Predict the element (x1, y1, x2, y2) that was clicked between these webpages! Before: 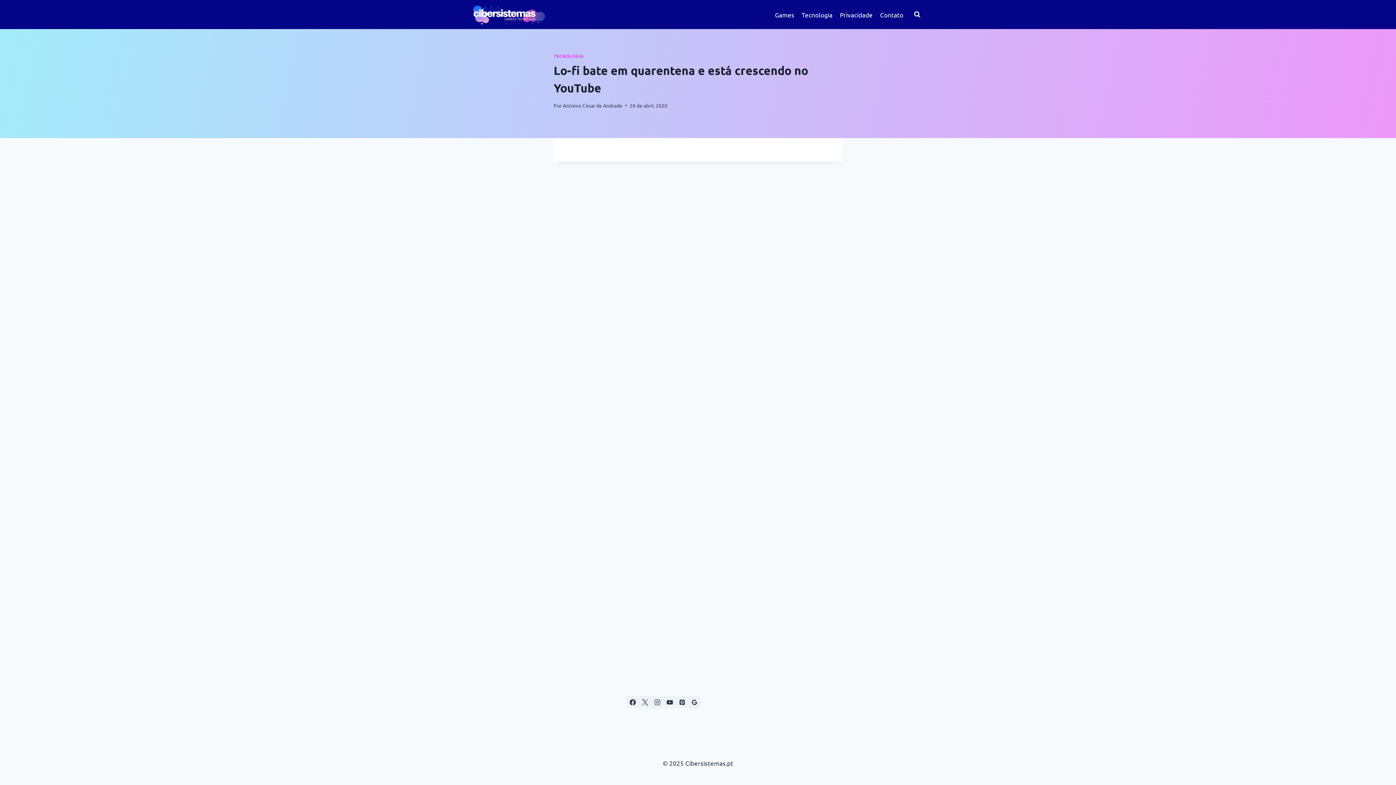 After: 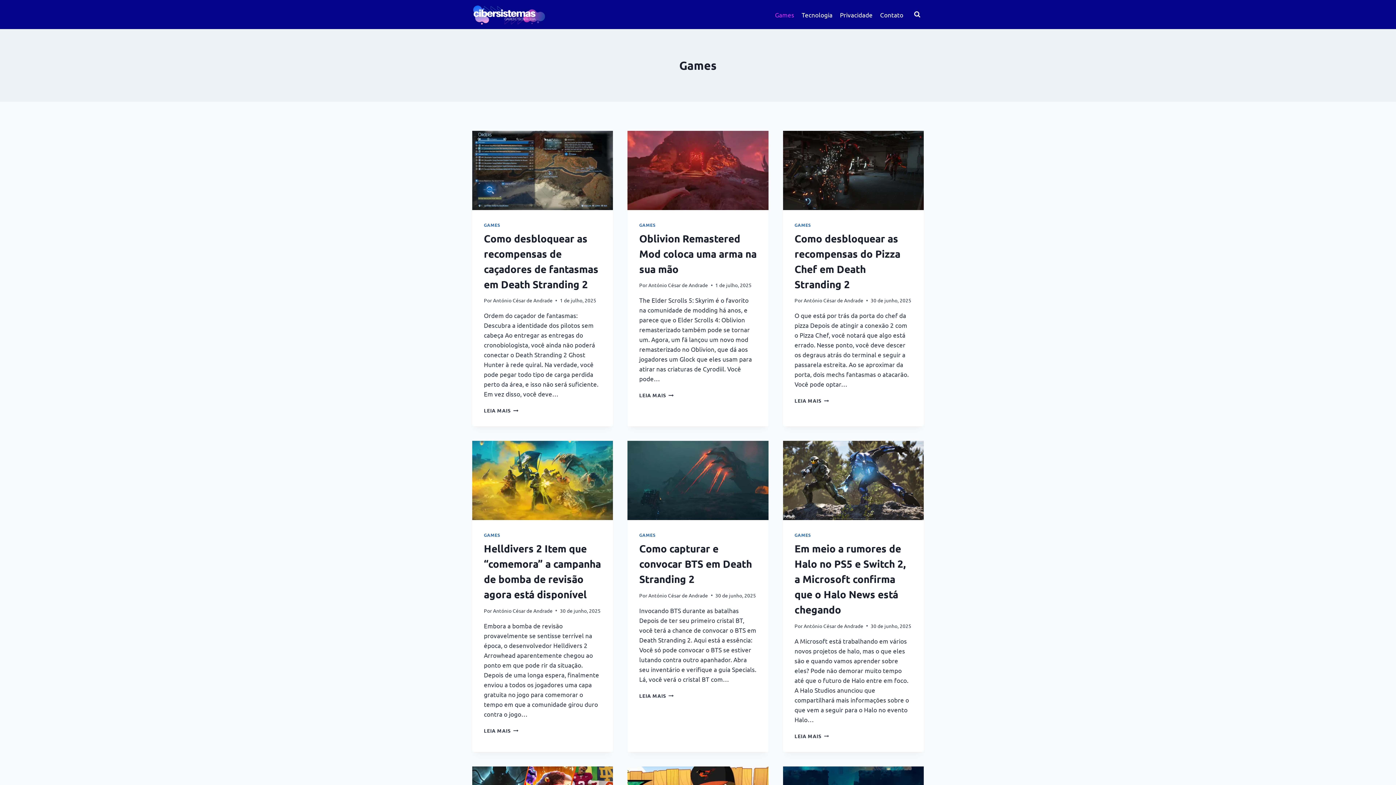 Action: bbox: (771, 5, 798, 23) label: Games